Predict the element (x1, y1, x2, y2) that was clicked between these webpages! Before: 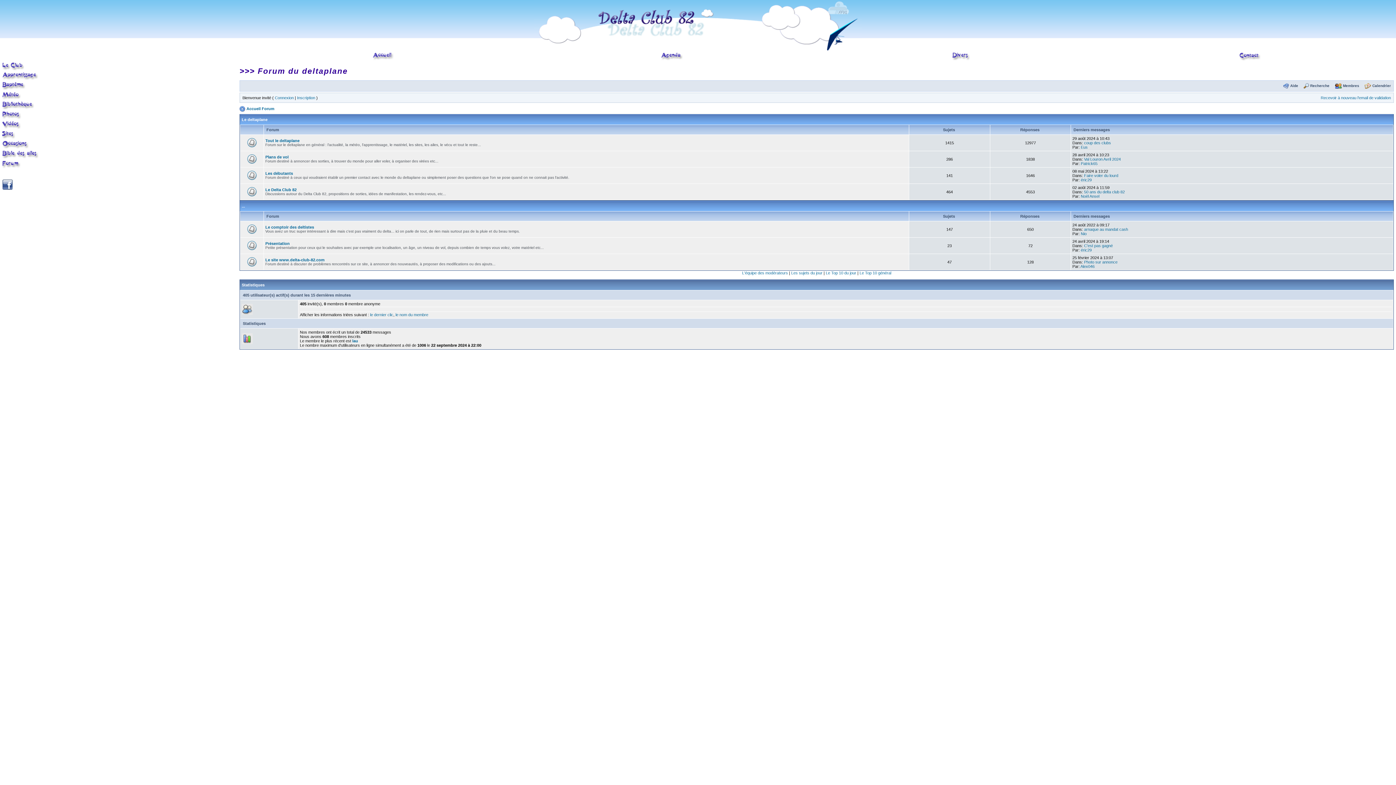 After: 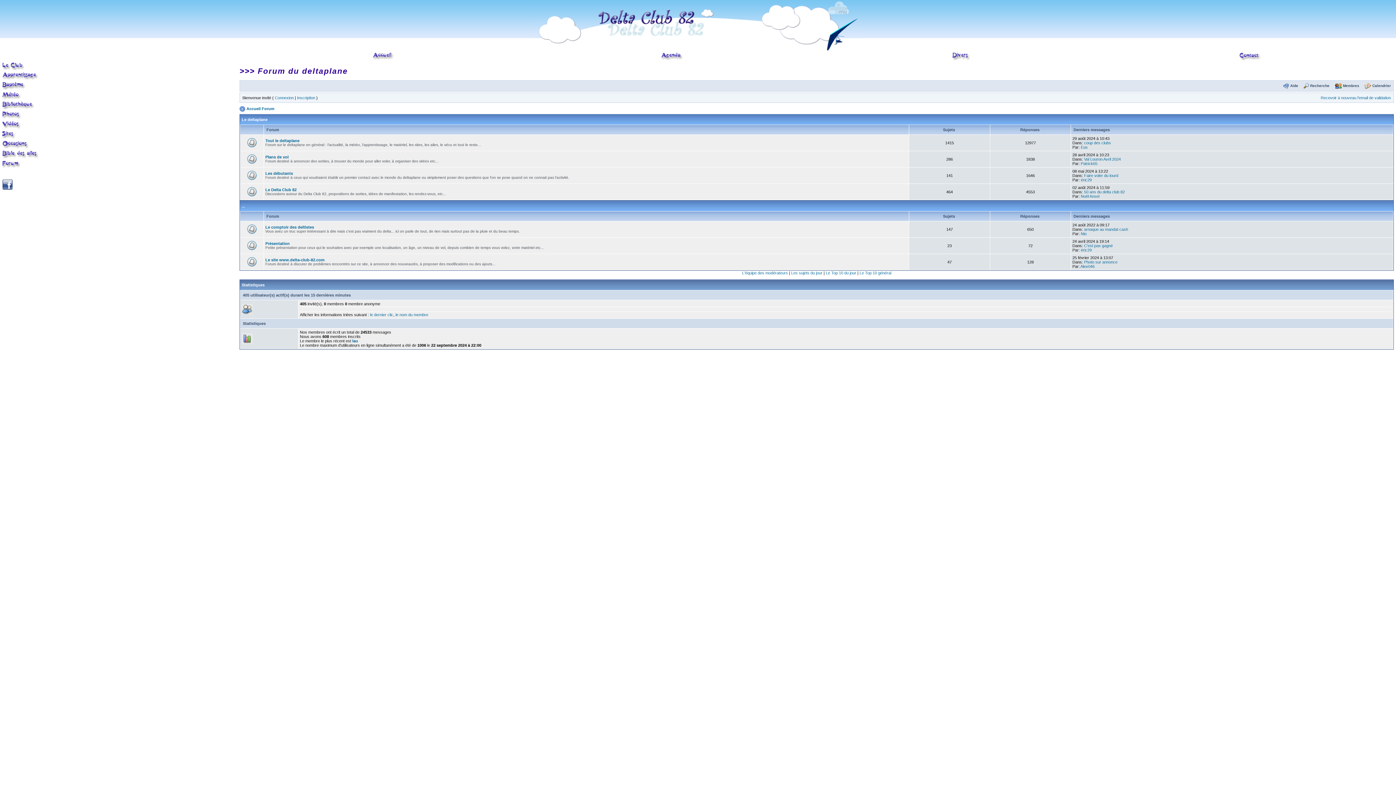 Action: bbox: (2, 182, 13, 186)